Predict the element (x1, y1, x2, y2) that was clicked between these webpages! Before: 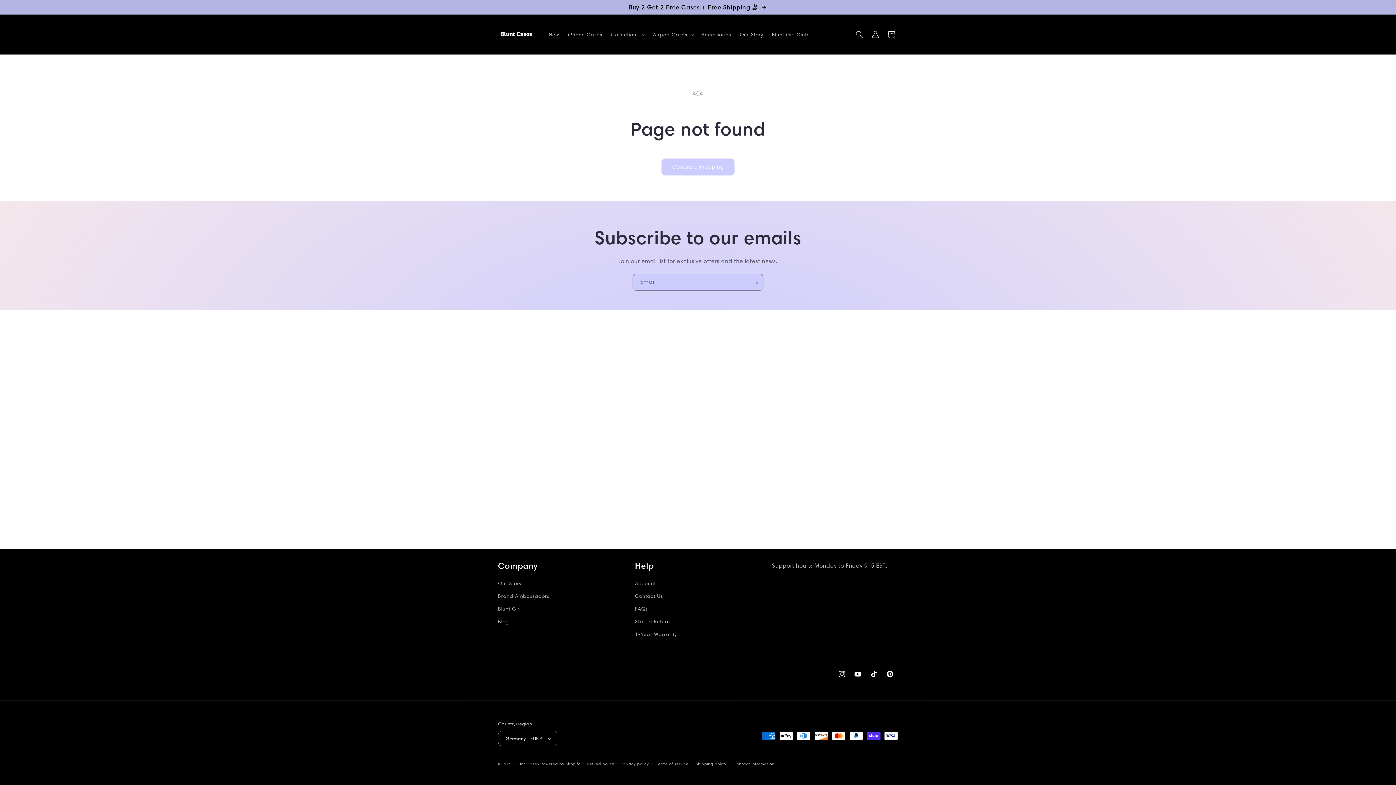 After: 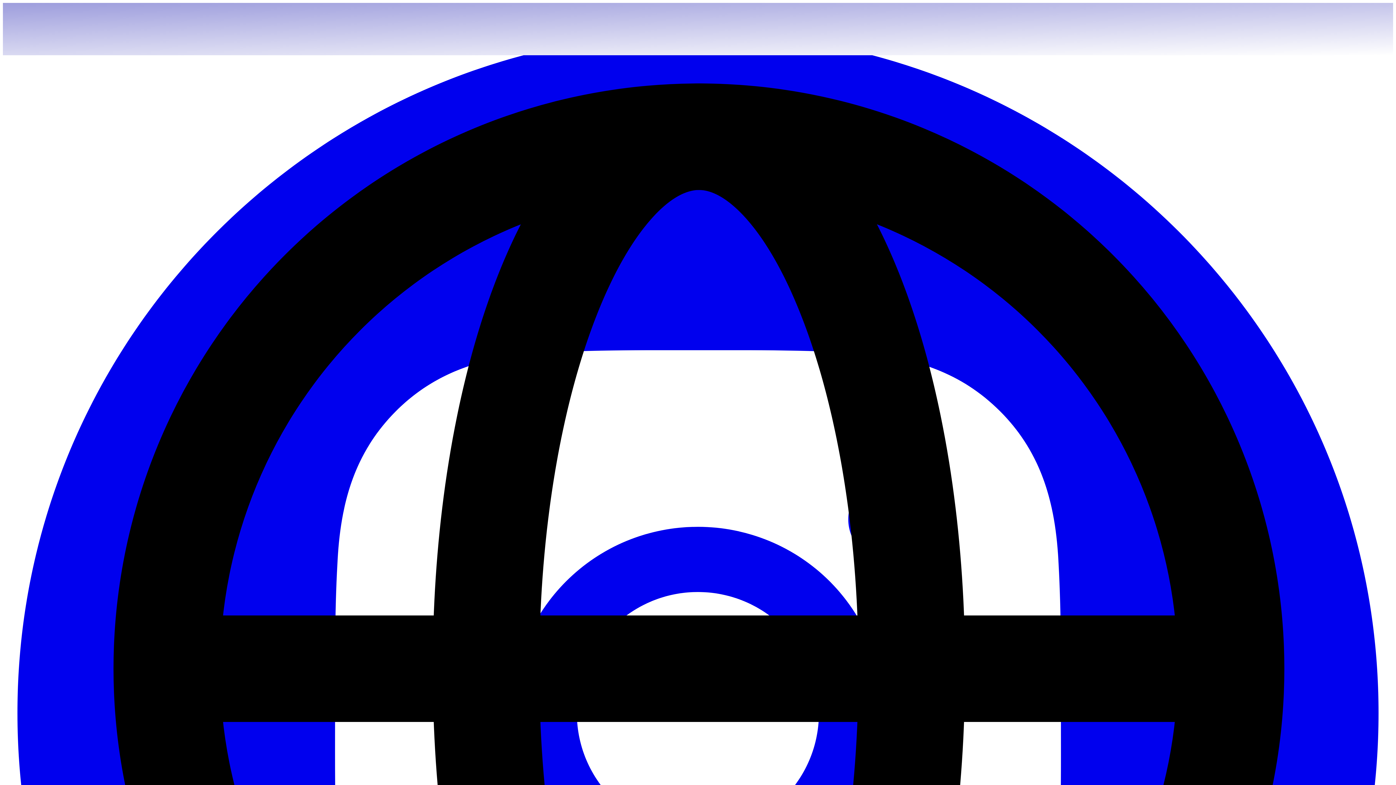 Action: label: Start a Return bbox: (635, 615, 670, 628)